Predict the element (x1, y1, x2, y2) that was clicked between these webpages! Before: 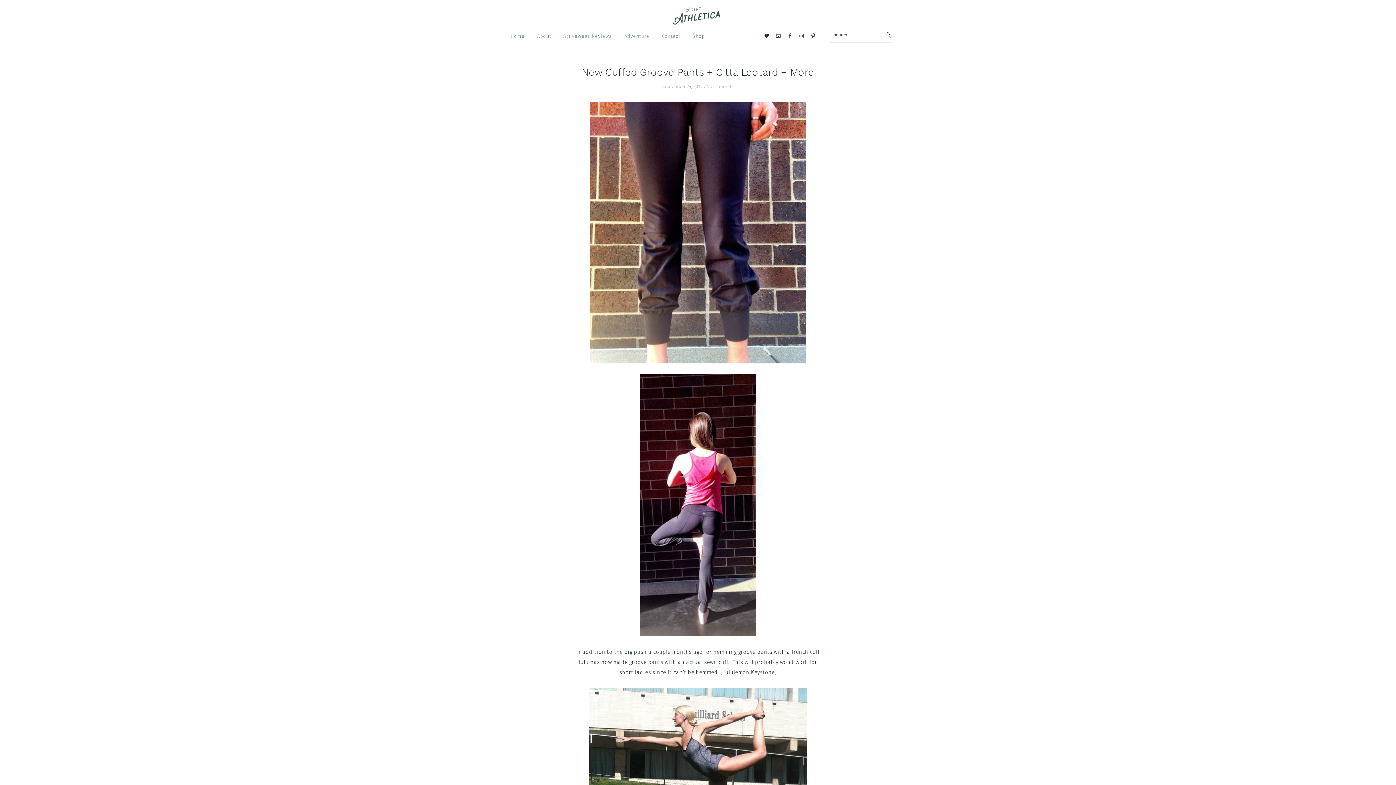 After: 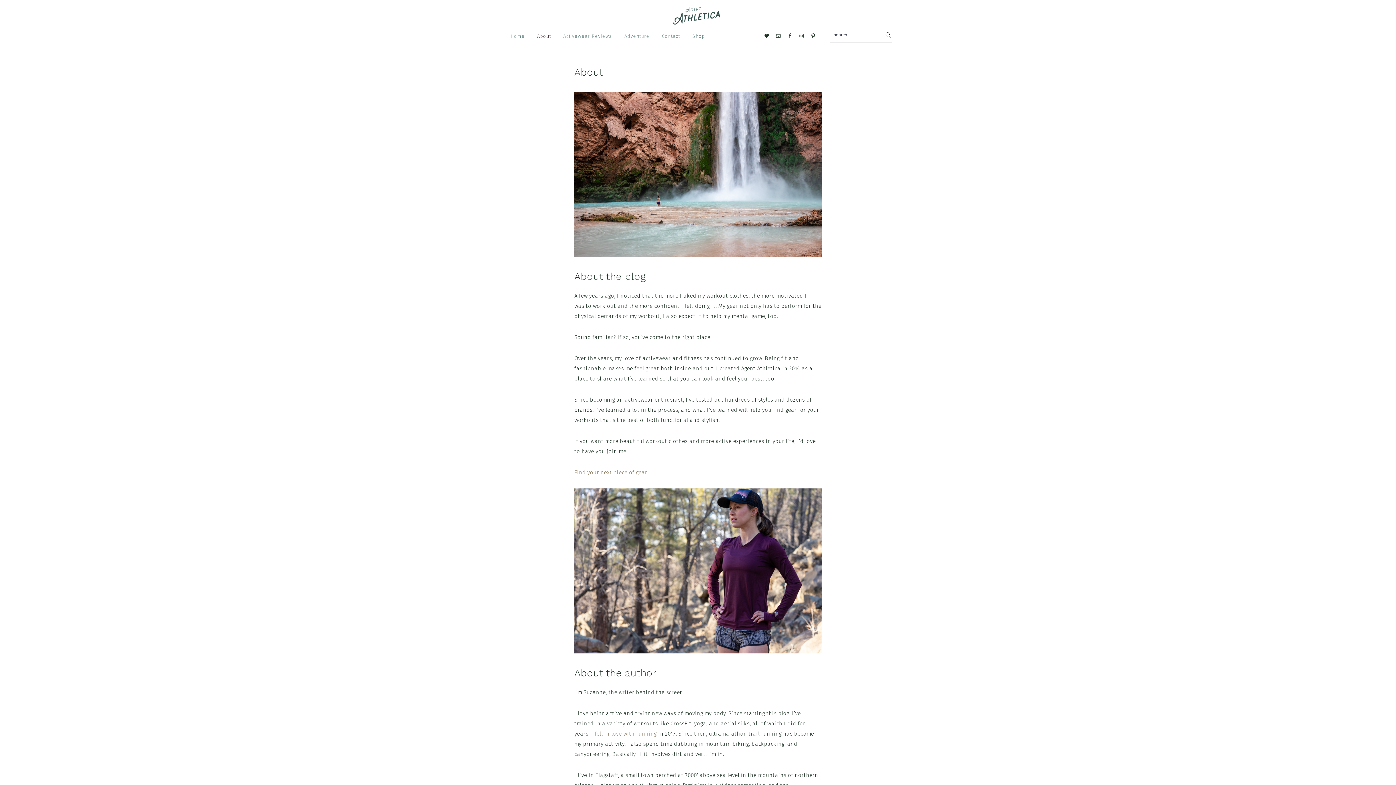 Action: label: About bbox: (531, 27, 557, 44)